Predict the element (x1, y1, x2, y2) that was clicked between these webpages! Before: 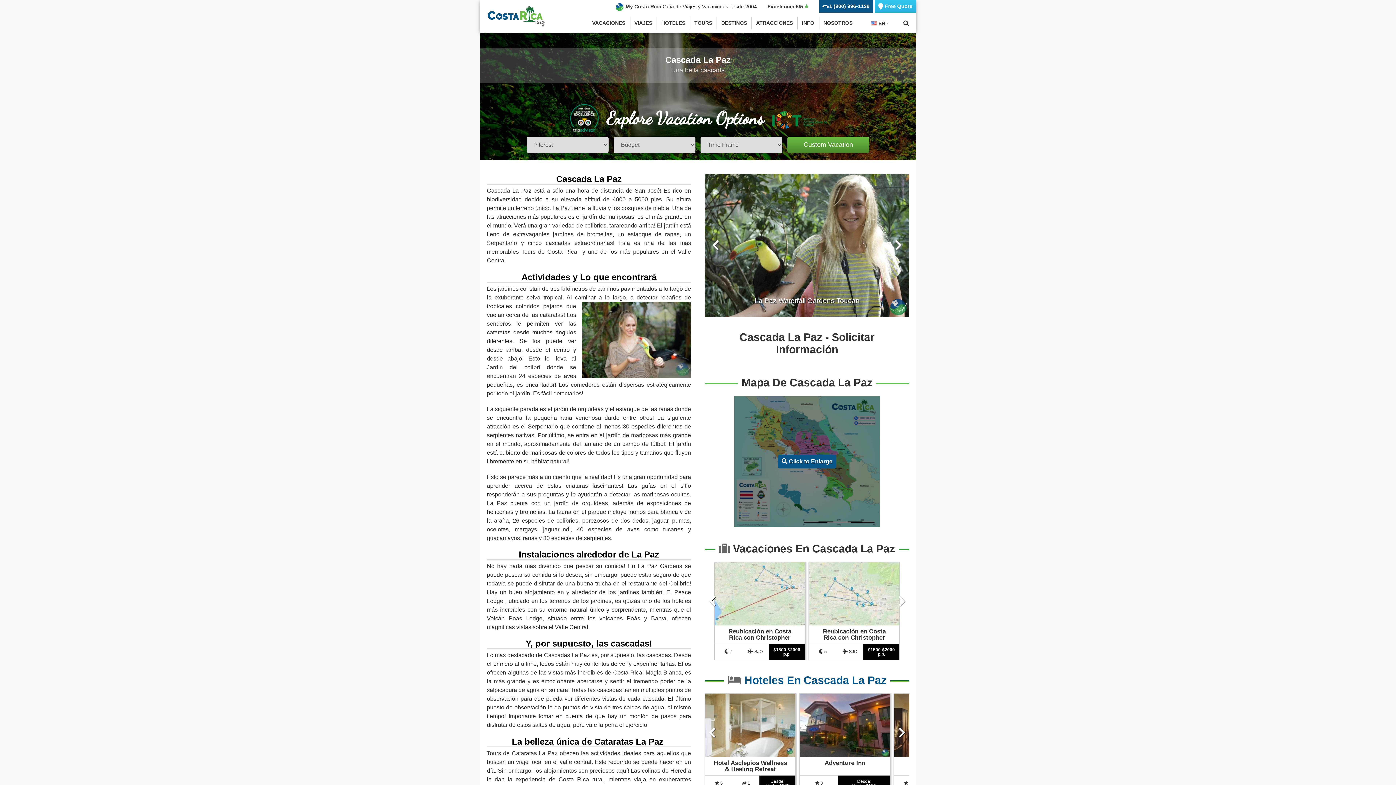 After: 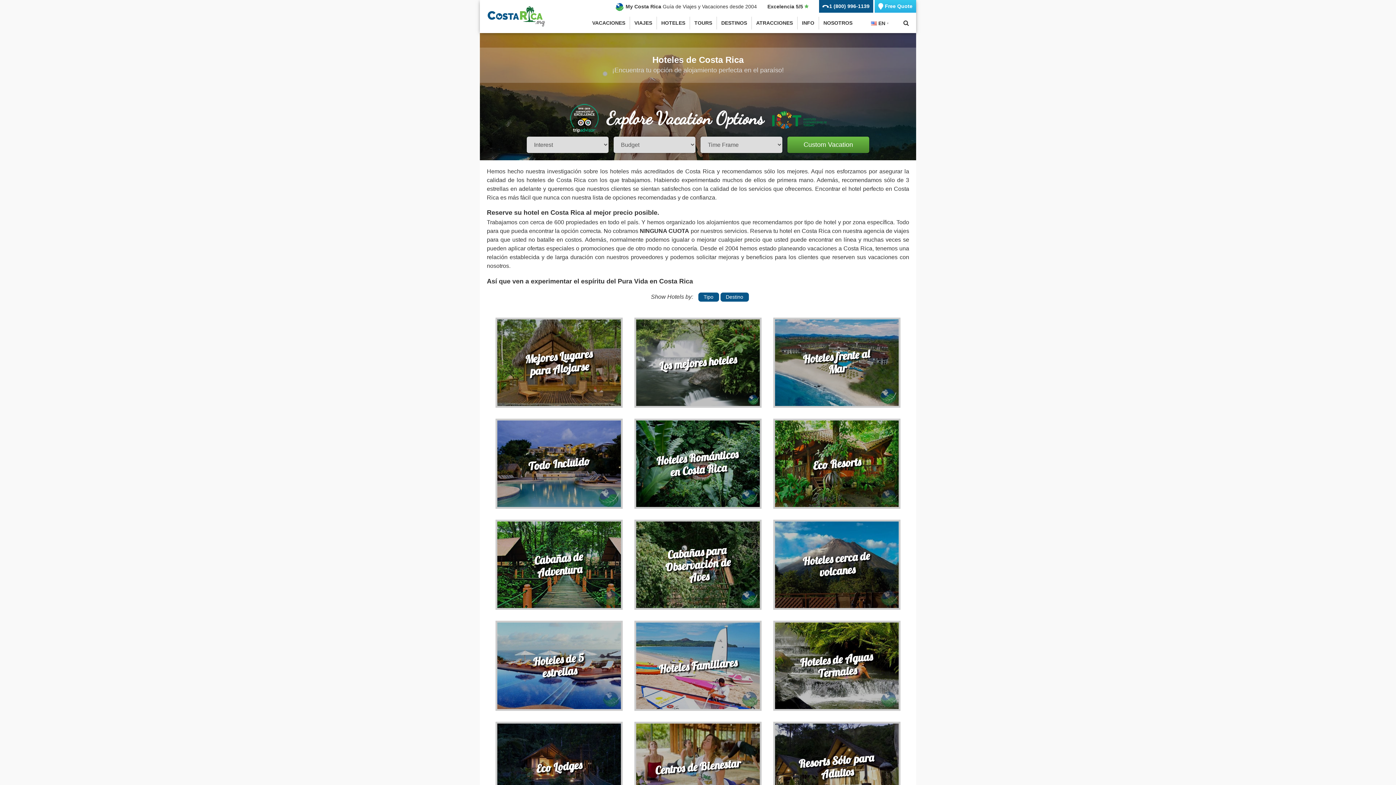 Action: label: HOTELES bbox: (657, 16, 690, 29)